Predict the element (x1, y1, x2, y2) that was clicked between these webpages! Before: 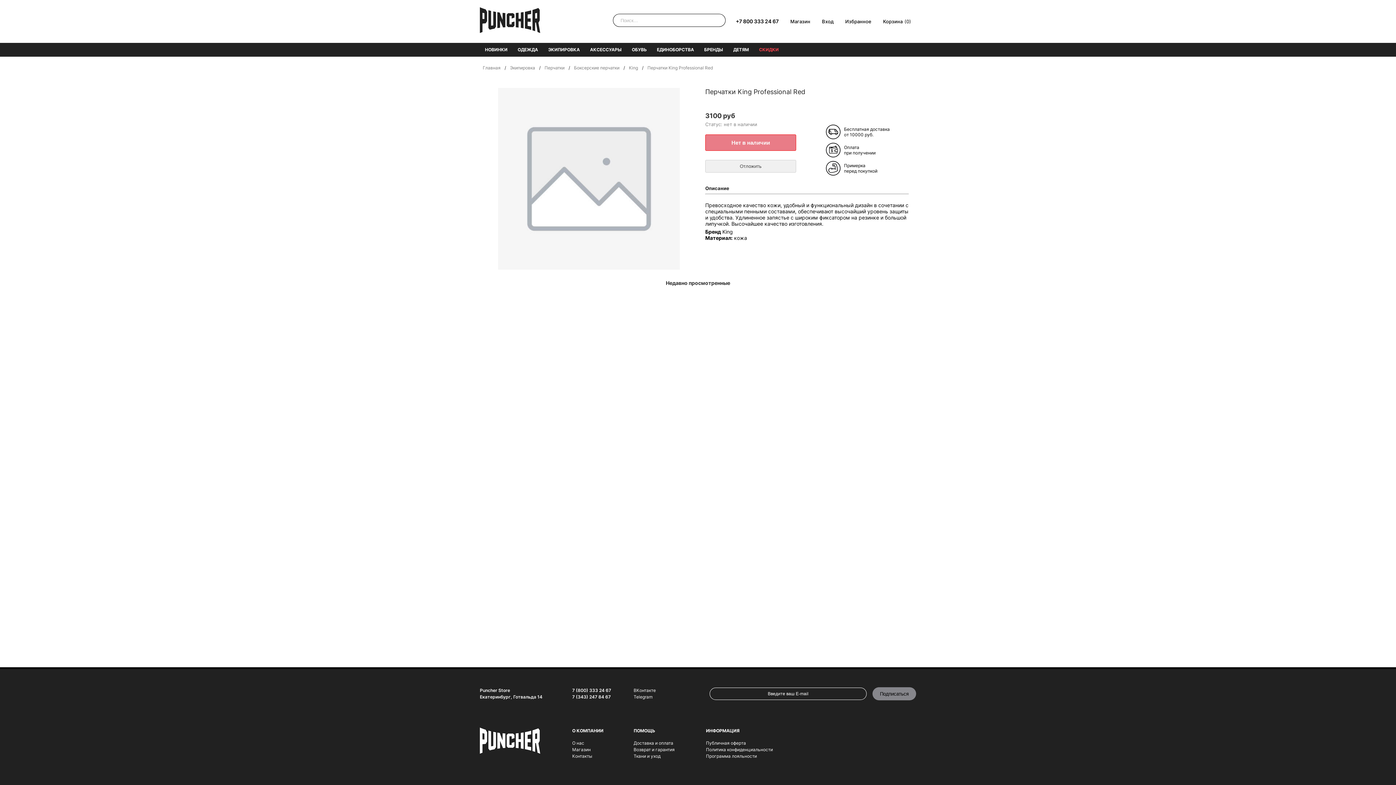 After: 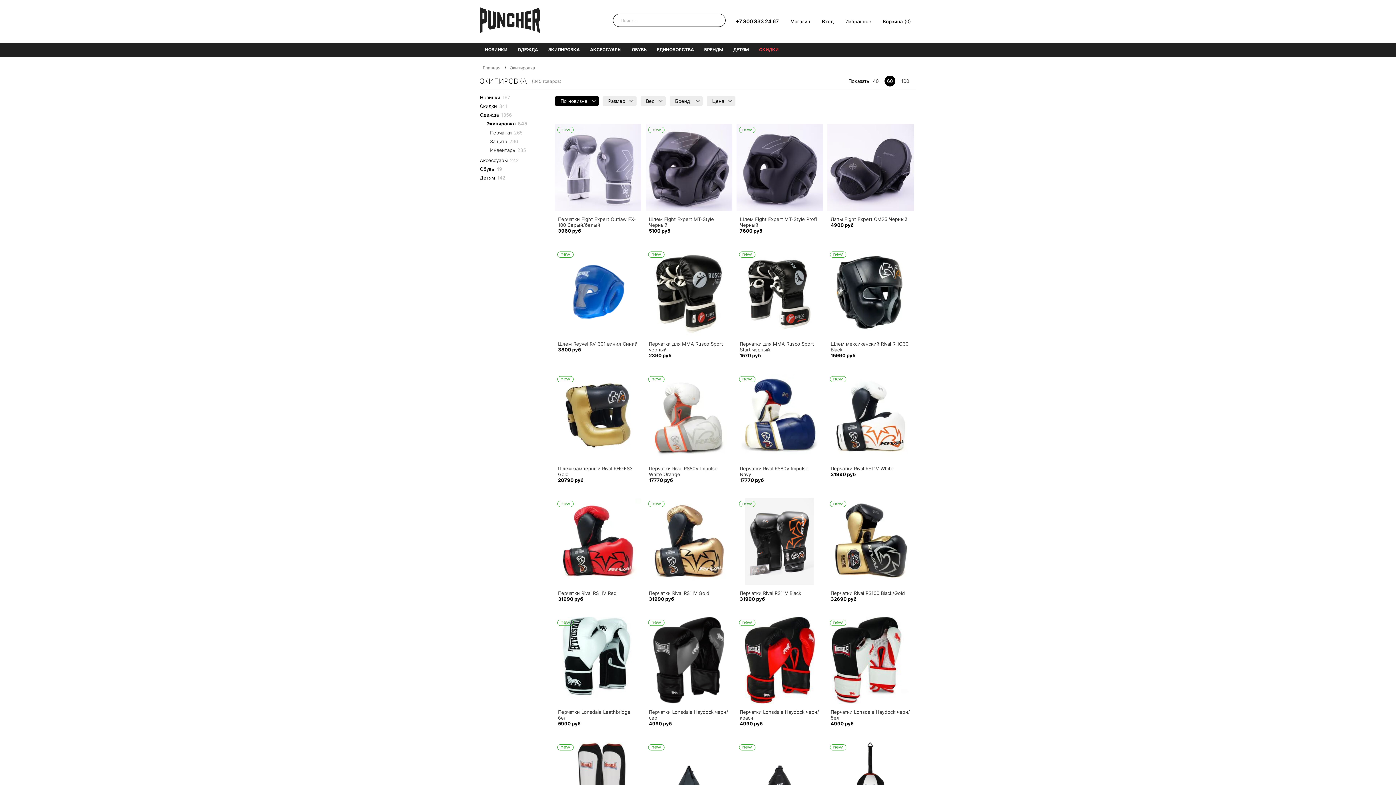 Action: label: ЭКИПИРОВКА bbox: (543, 43, 585, 56)